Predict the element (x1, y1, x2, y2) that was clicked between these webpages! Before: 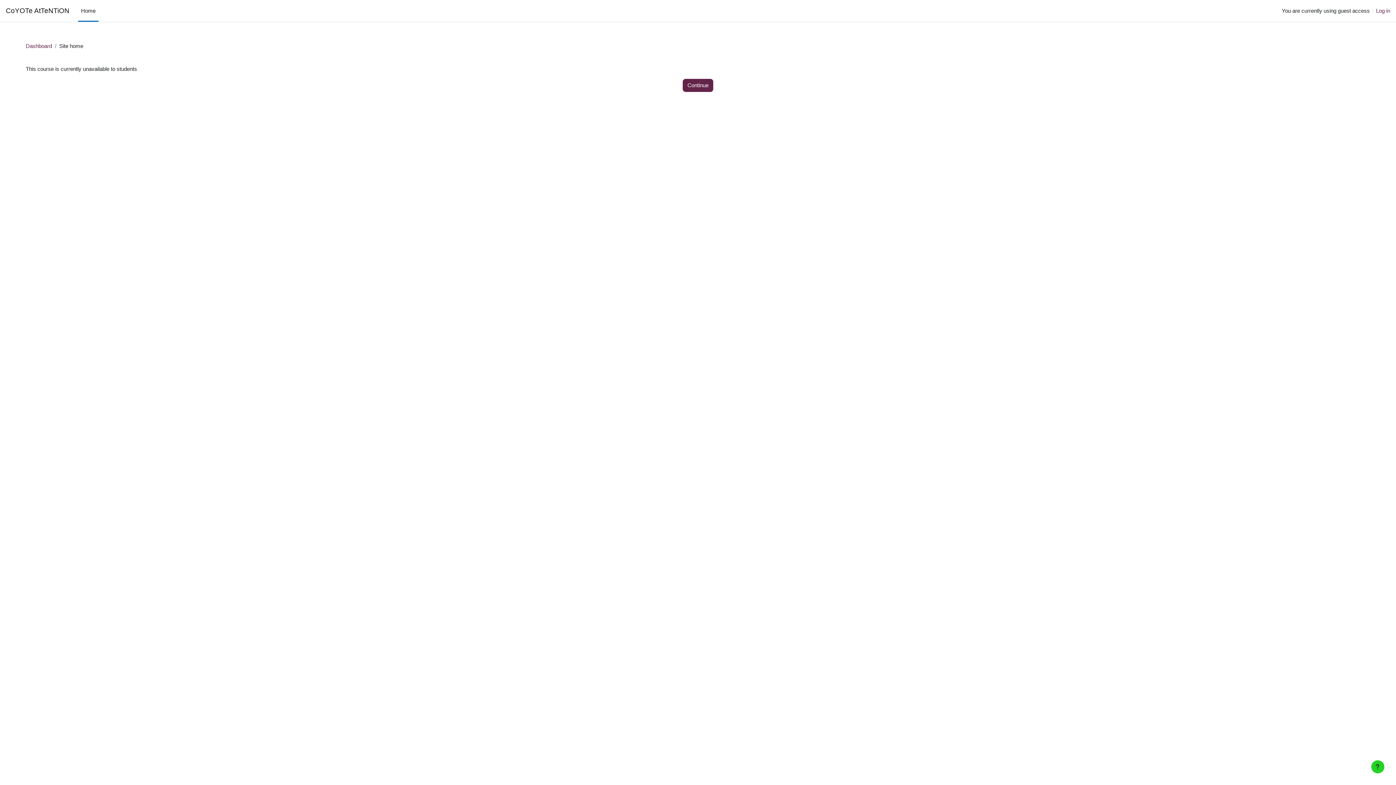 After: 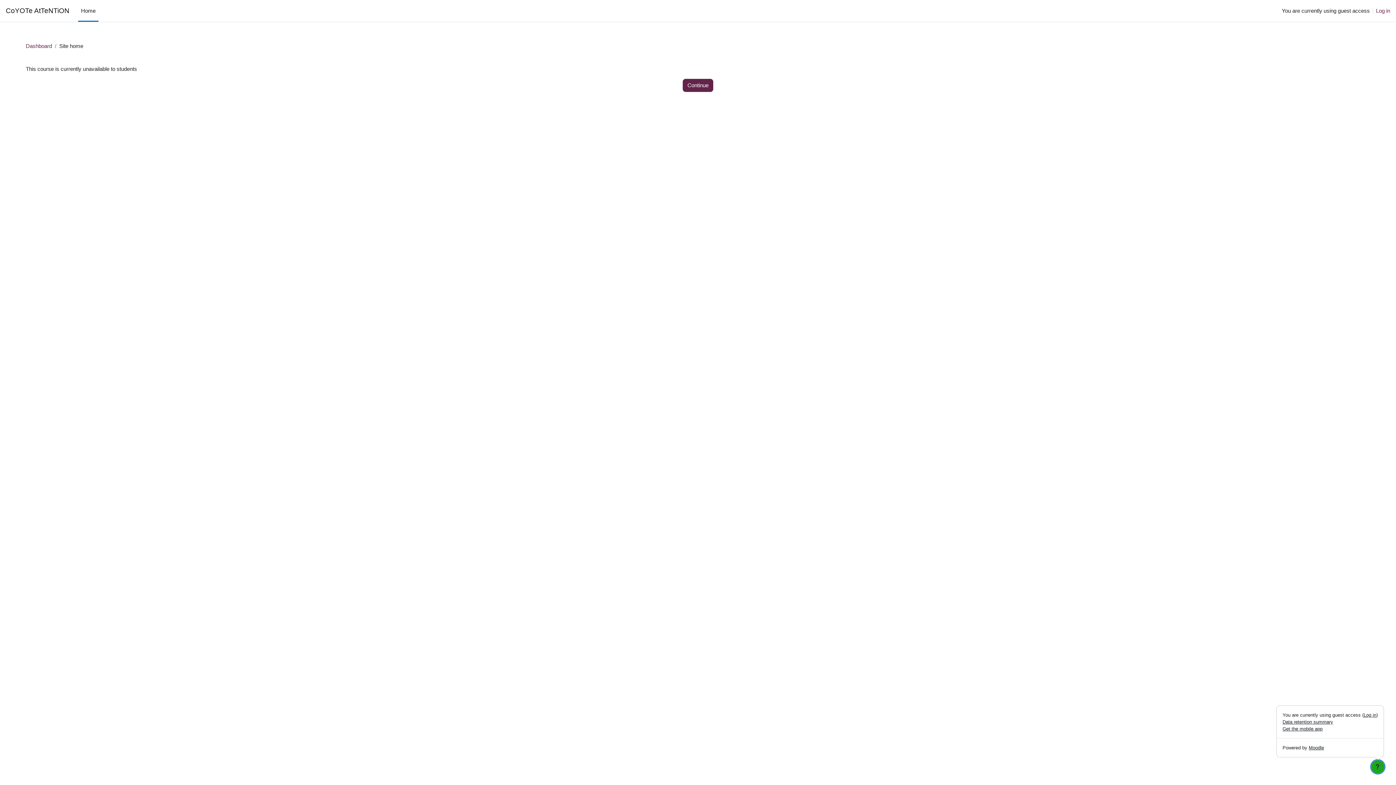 Action: label: Show footer bbox: (1371, 760, 1384, 773)